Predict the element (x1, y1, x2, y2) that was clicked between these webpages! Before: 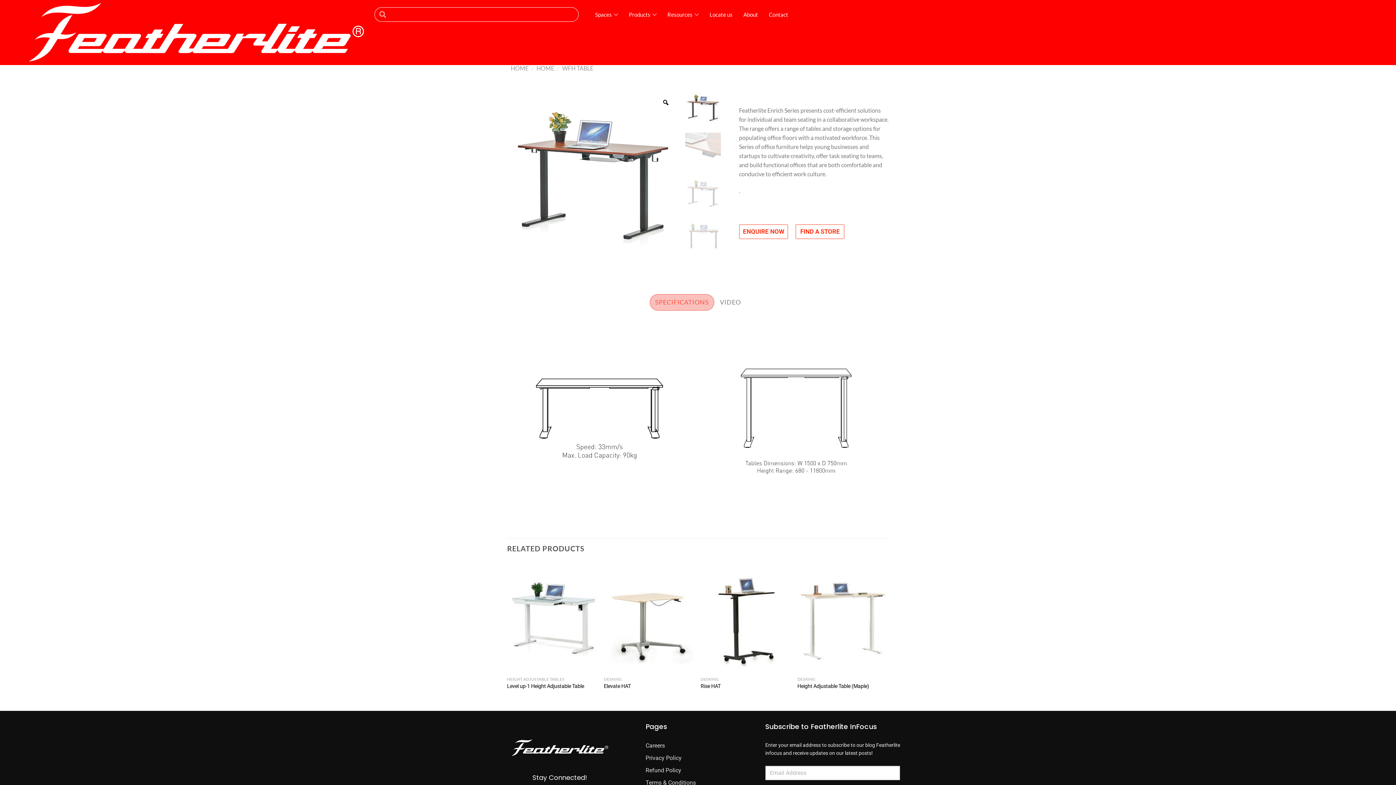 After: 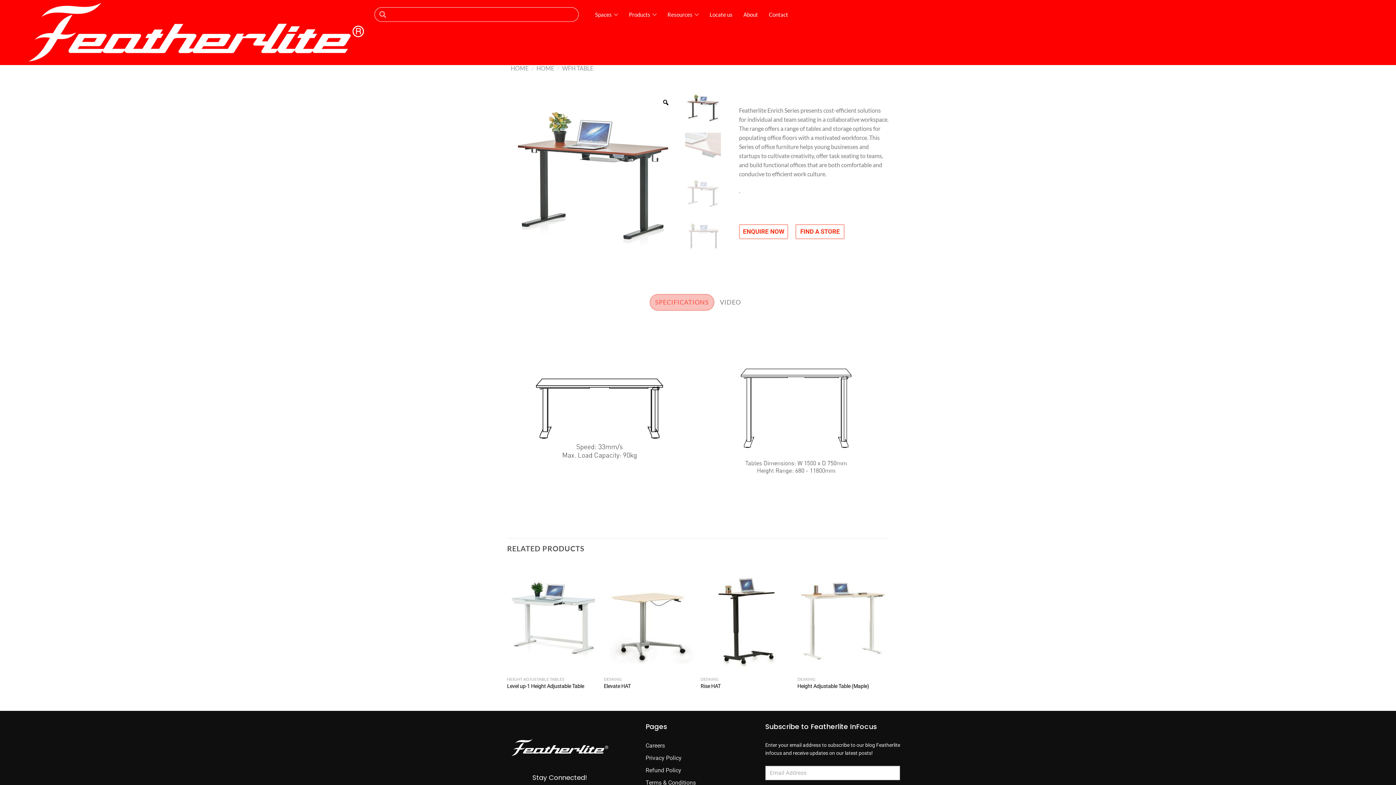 Action: bbox: (649, 294, 714, 310) label: SPECIFICATIONS